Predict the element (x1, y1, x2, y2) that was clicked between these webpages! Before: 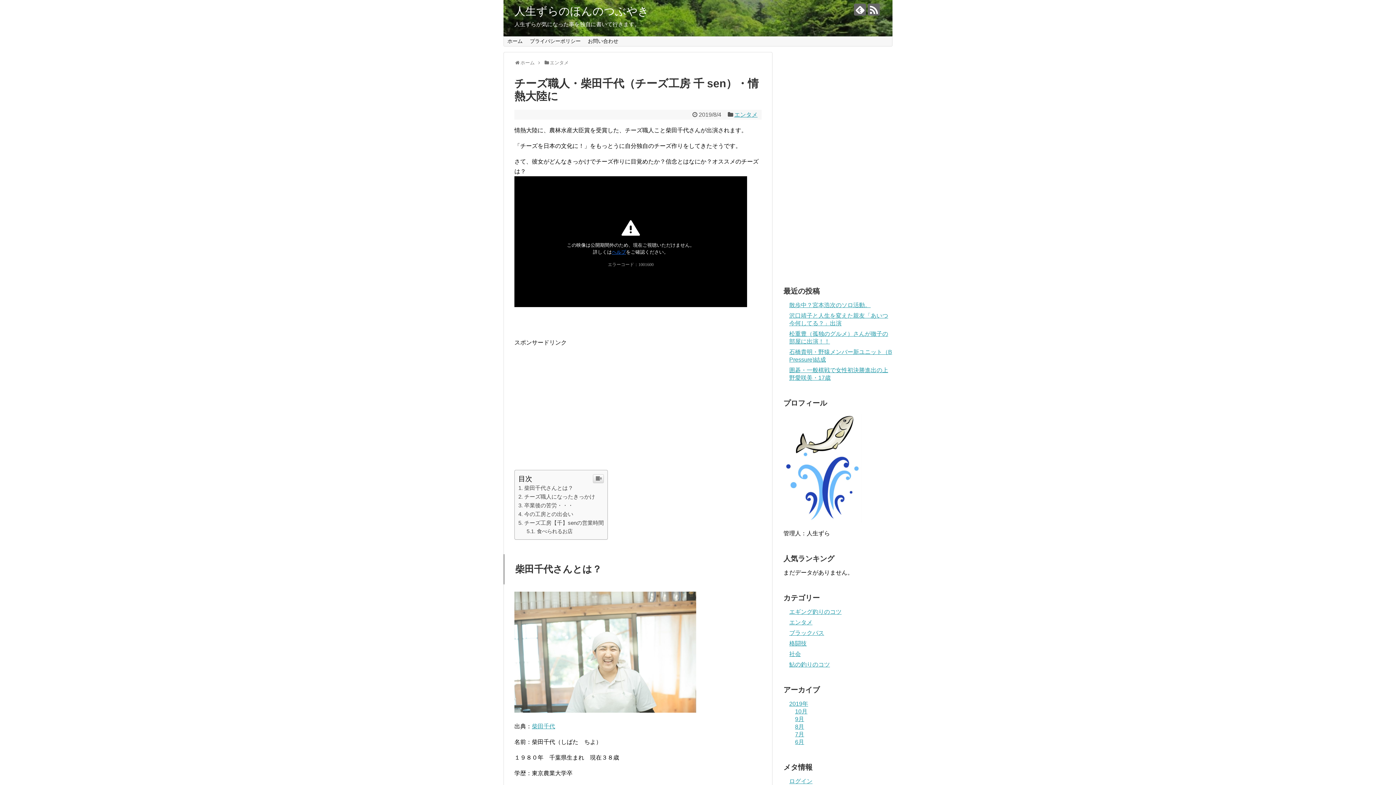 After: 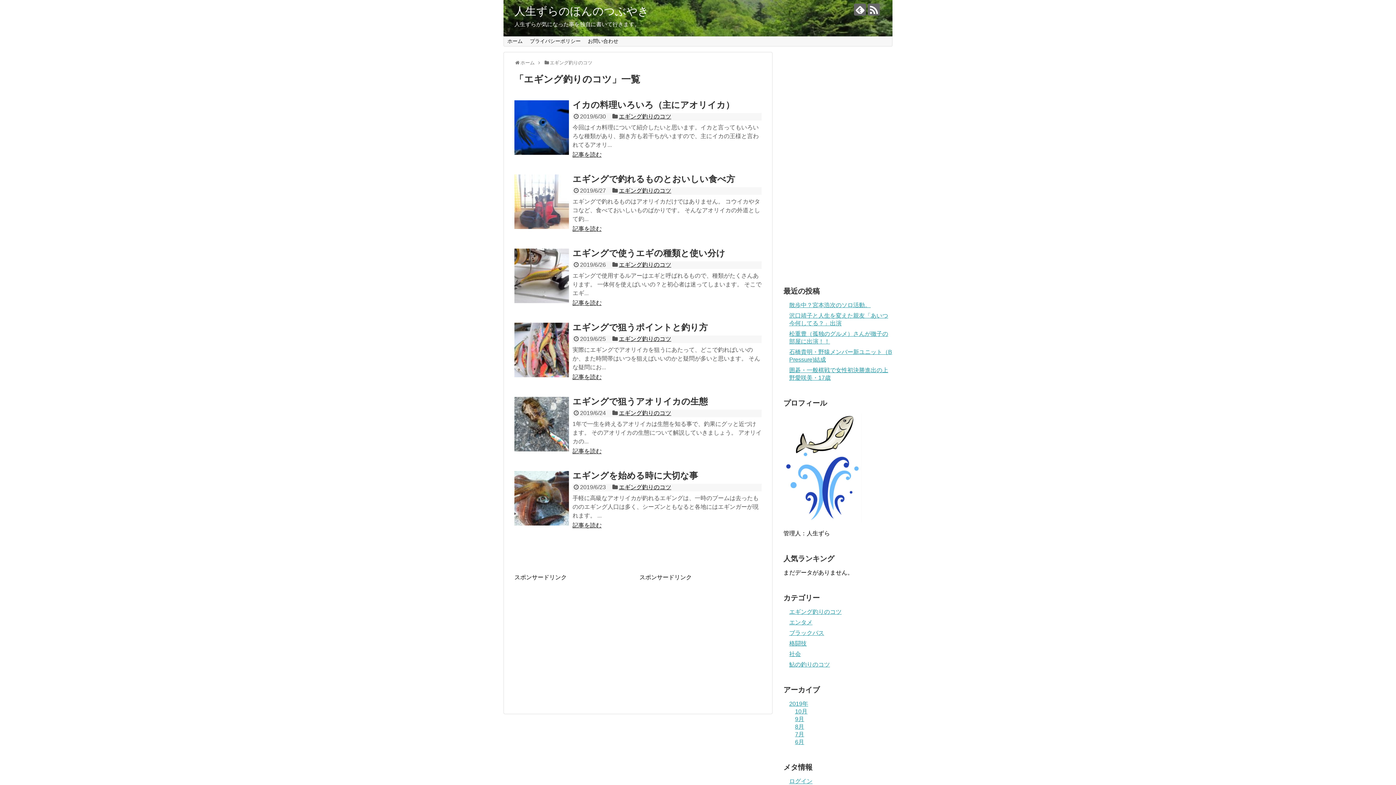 Action: bbox: (789, 609, 841, 615) label: エギング釣りのコツ